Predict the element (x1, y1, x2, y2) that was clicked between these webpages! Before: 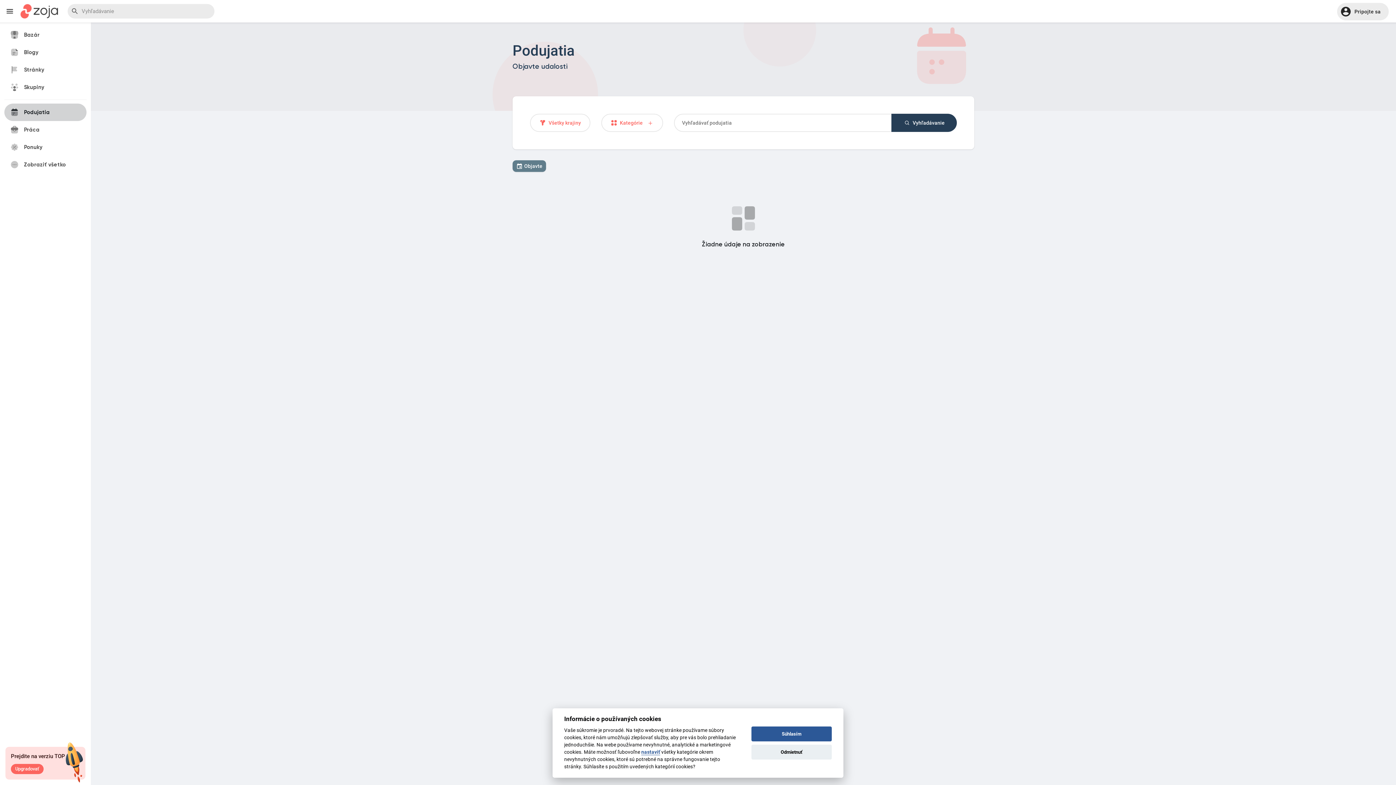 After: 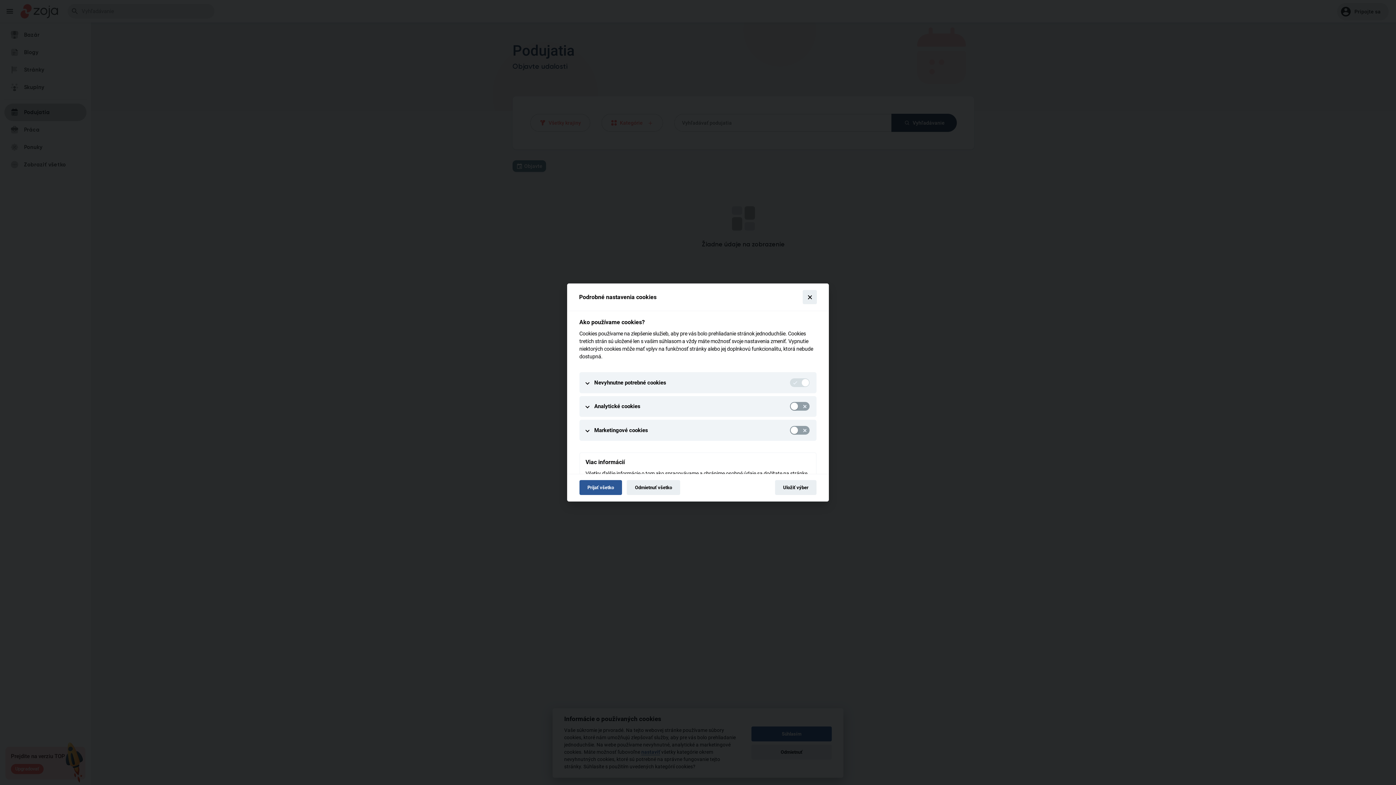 Action: bbox: (641, 749, 660, 755) label: nastaviť